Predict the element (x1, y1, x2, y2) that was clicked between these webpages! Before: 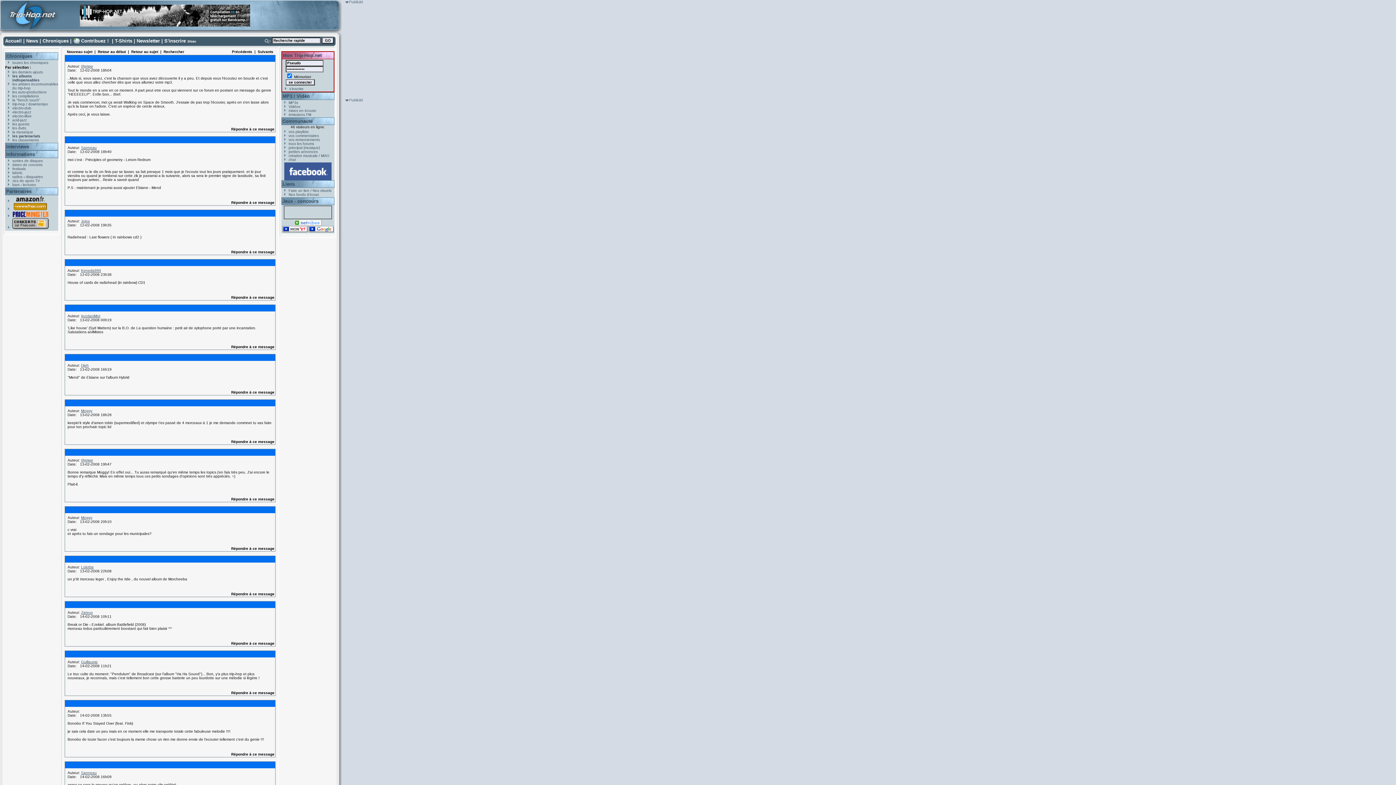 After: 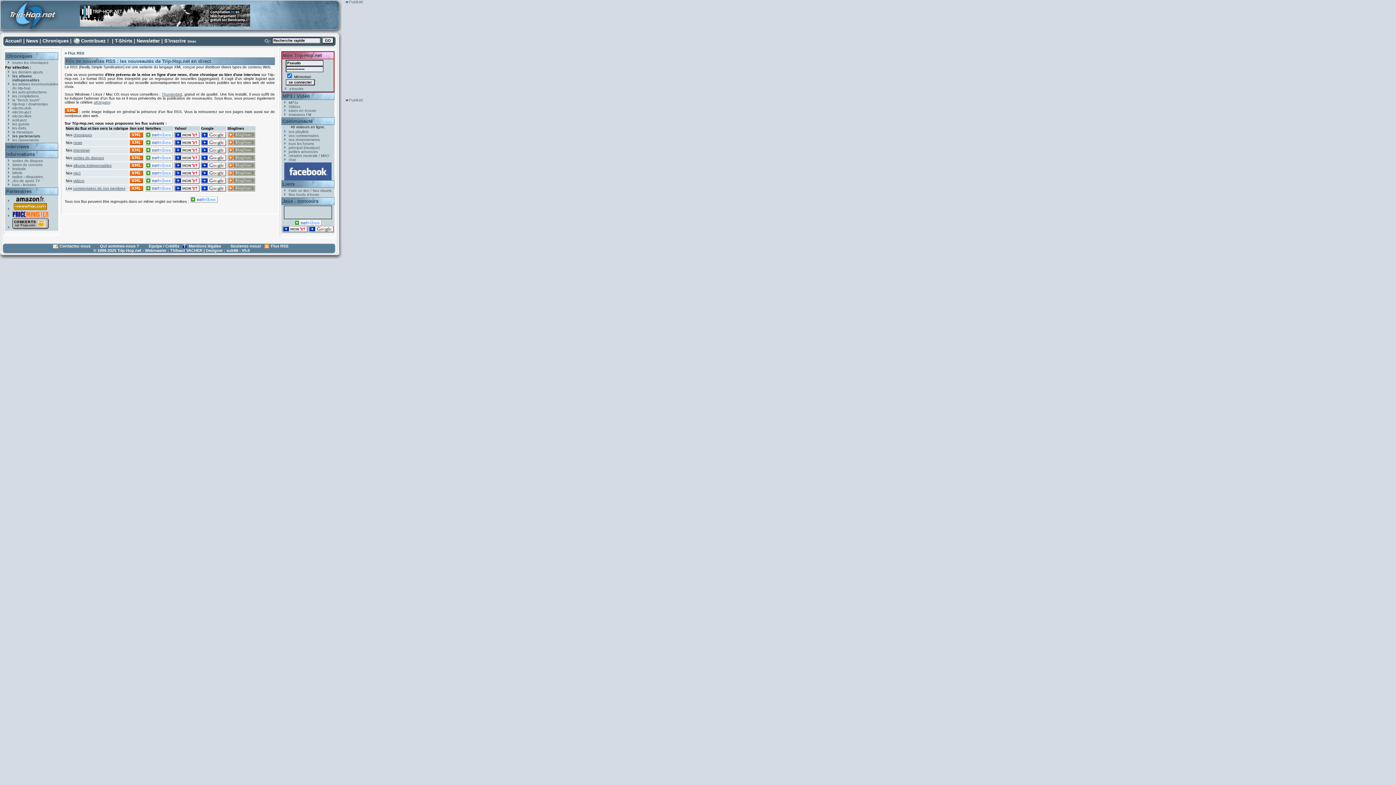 Action: bbox: (294, 222, 321, 226)